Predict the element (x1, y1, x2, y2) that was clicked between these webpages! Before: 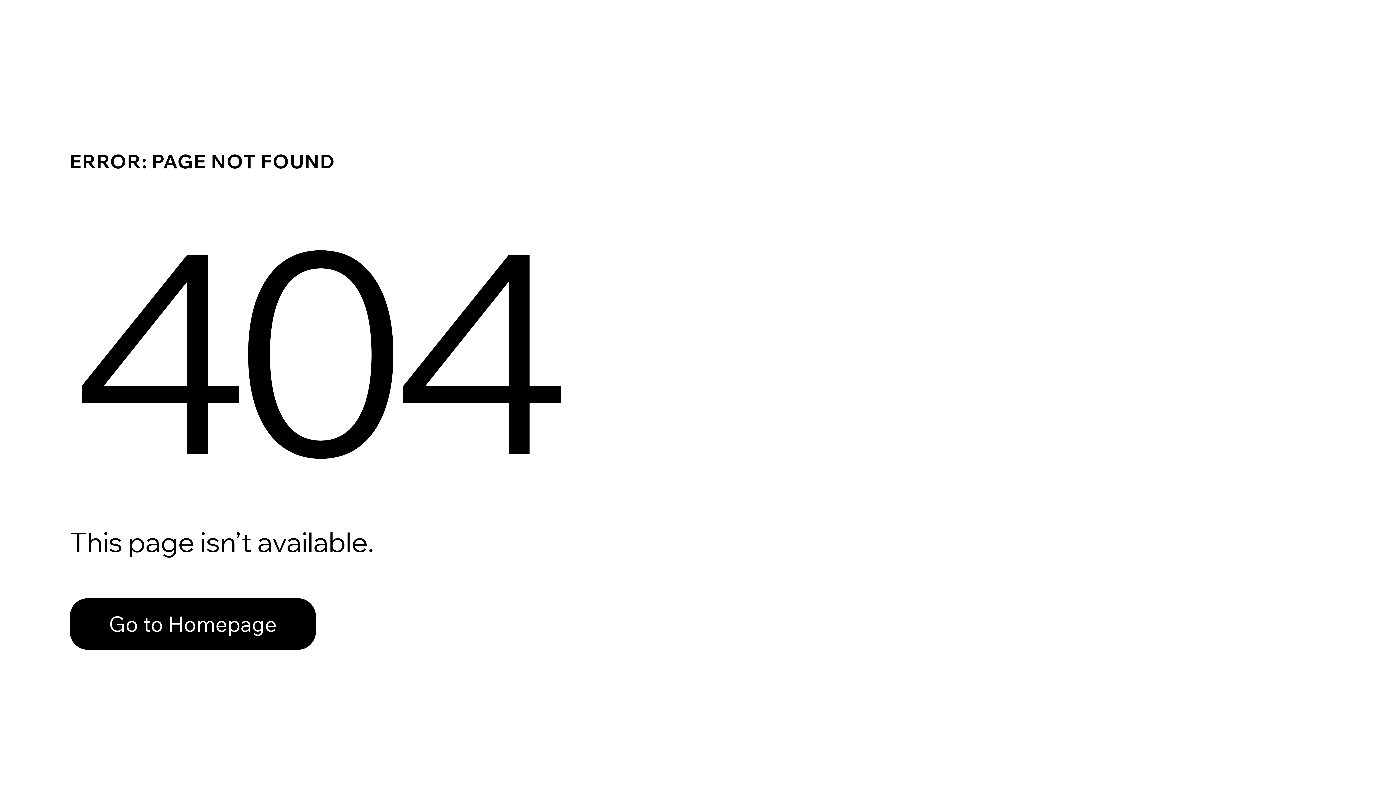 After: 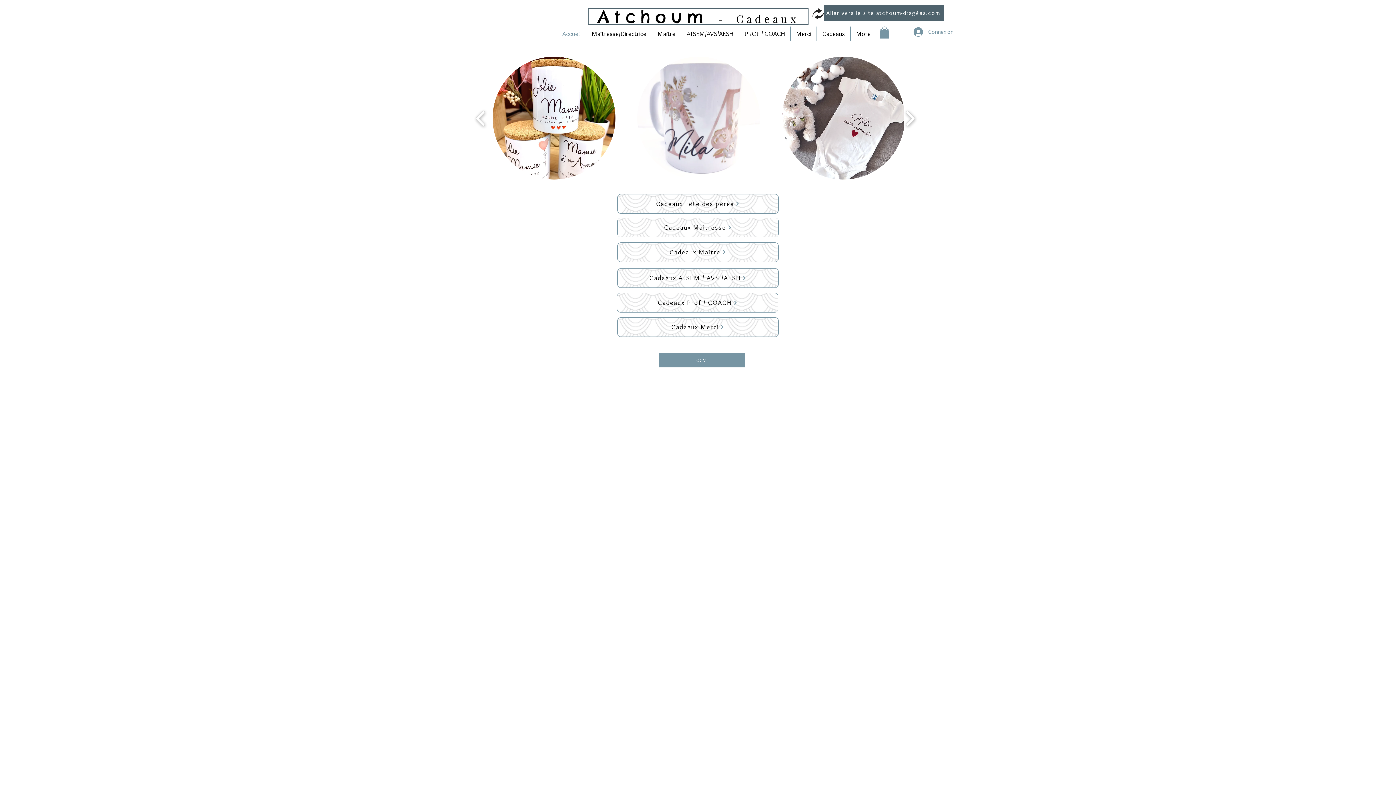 Action: bbox: (69, 598, 316, 650) label: Go to Homepage